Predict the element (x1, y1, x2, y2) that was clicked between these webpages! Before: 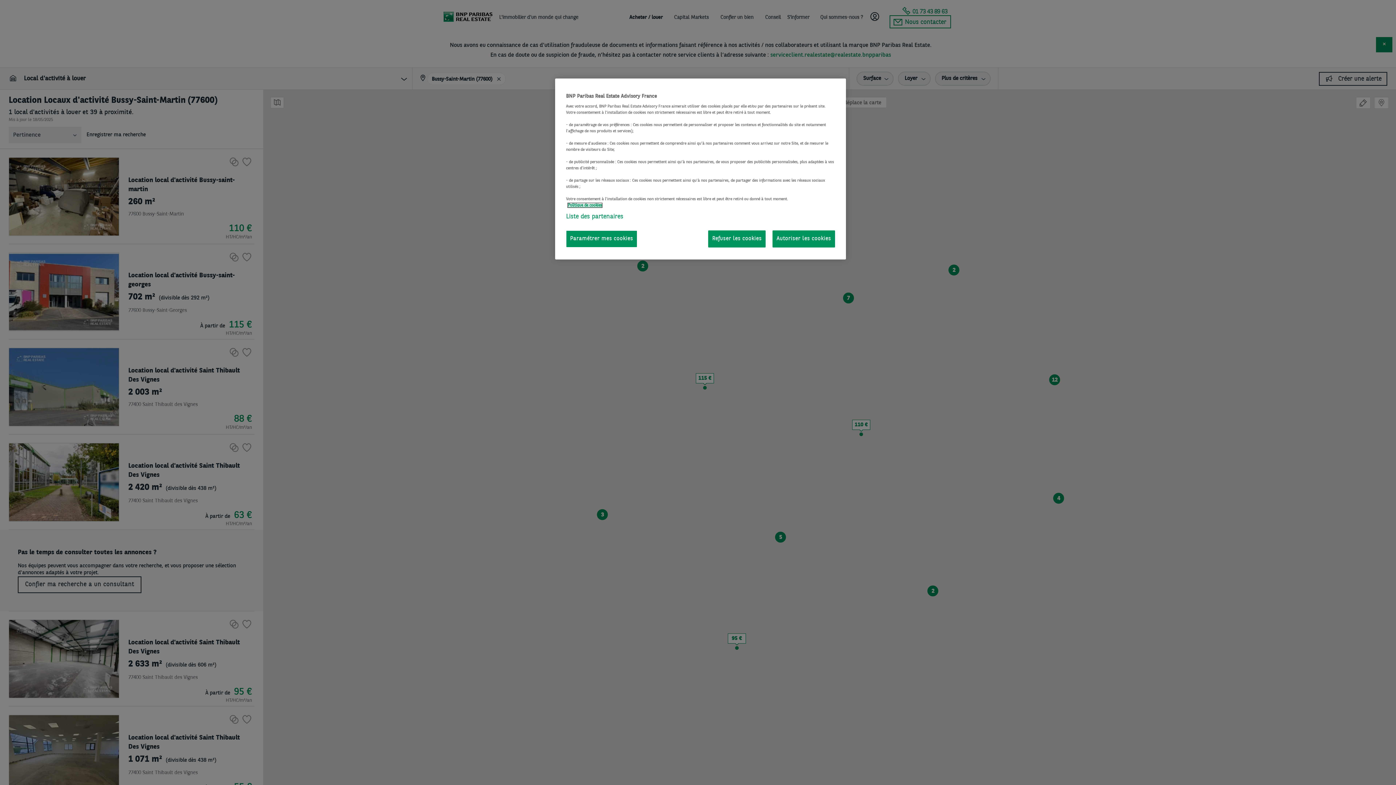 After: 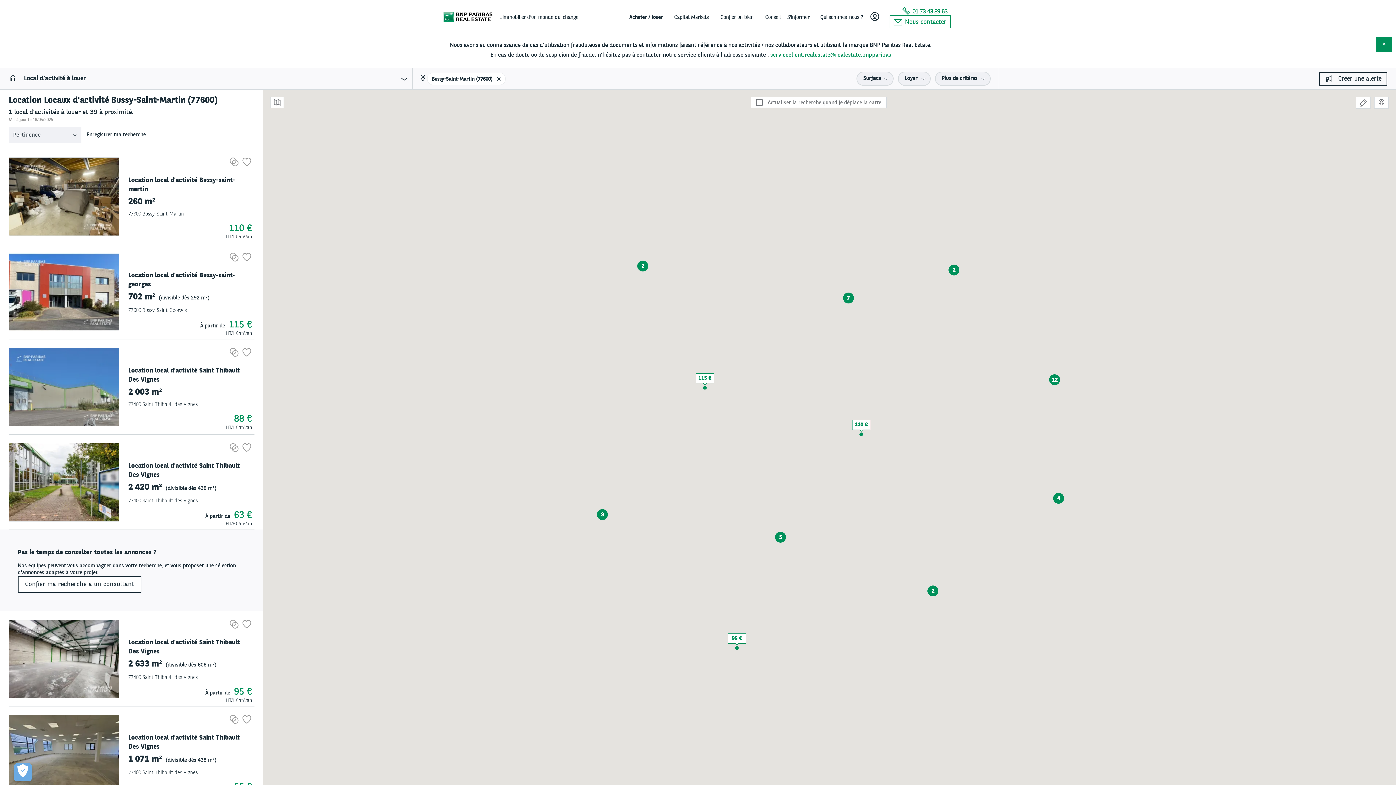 Action: bbox: (708, 230, 765, 247) label: Refuser les cookies